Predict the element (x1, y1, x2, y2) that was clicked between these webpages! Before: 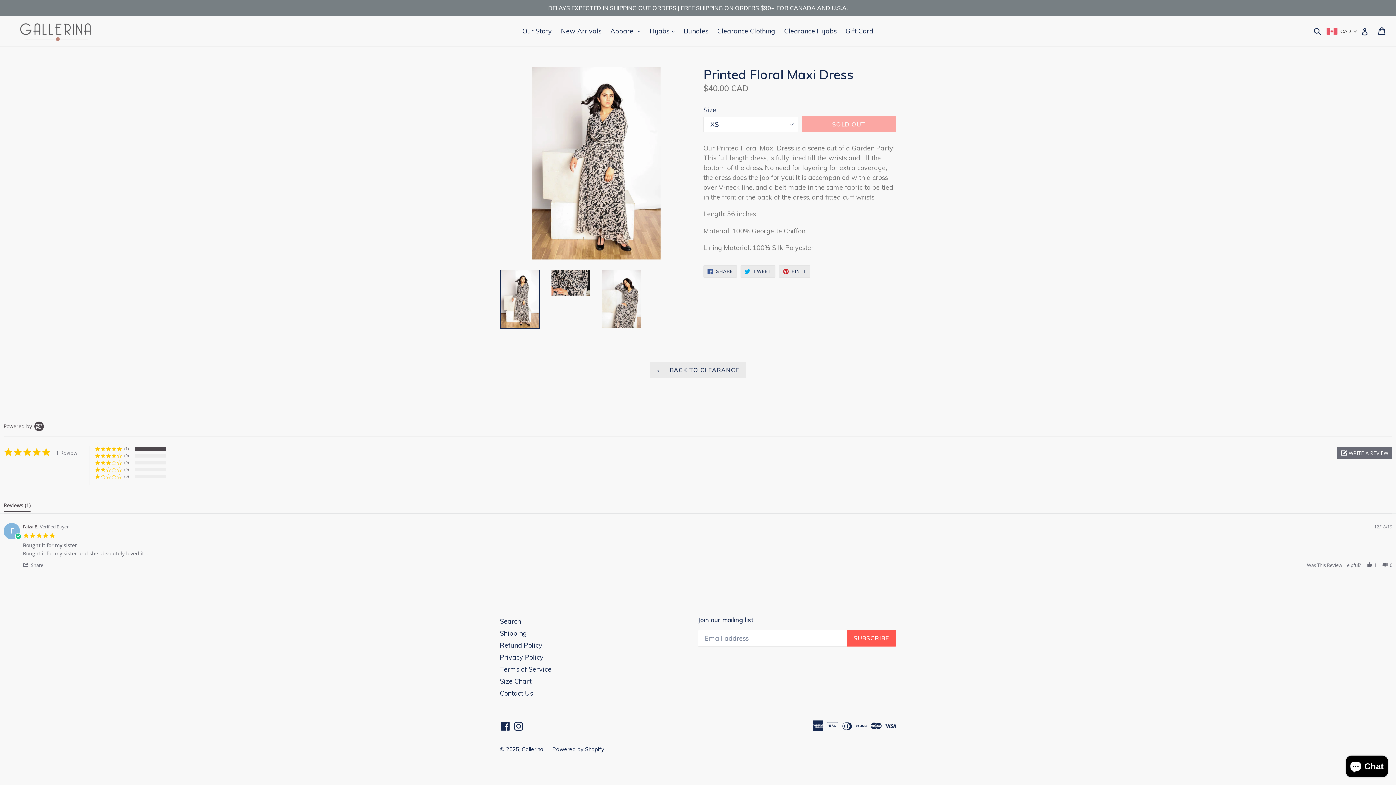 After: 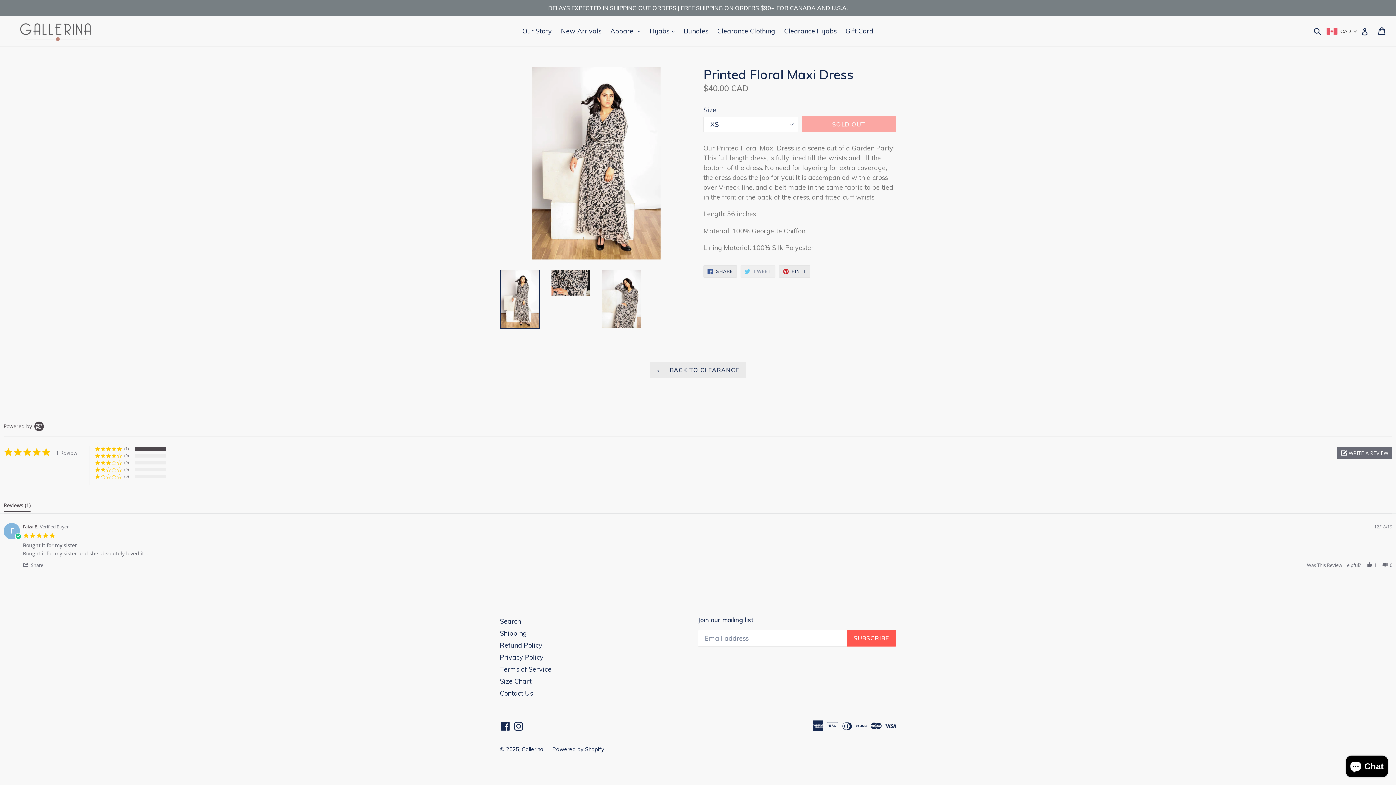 Action: bbox: (740, 265, 775, 277) label:  TWEET
TWEET ON TWITTER